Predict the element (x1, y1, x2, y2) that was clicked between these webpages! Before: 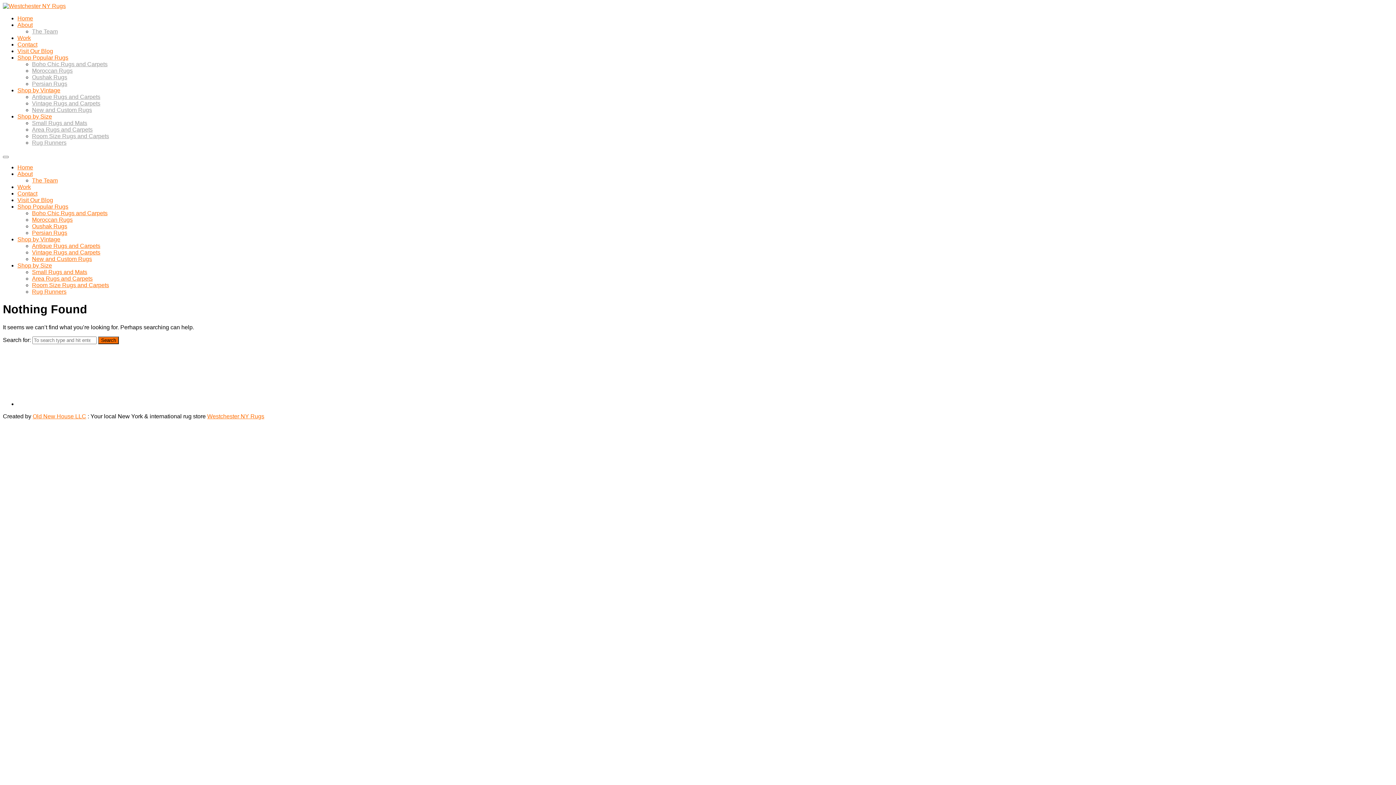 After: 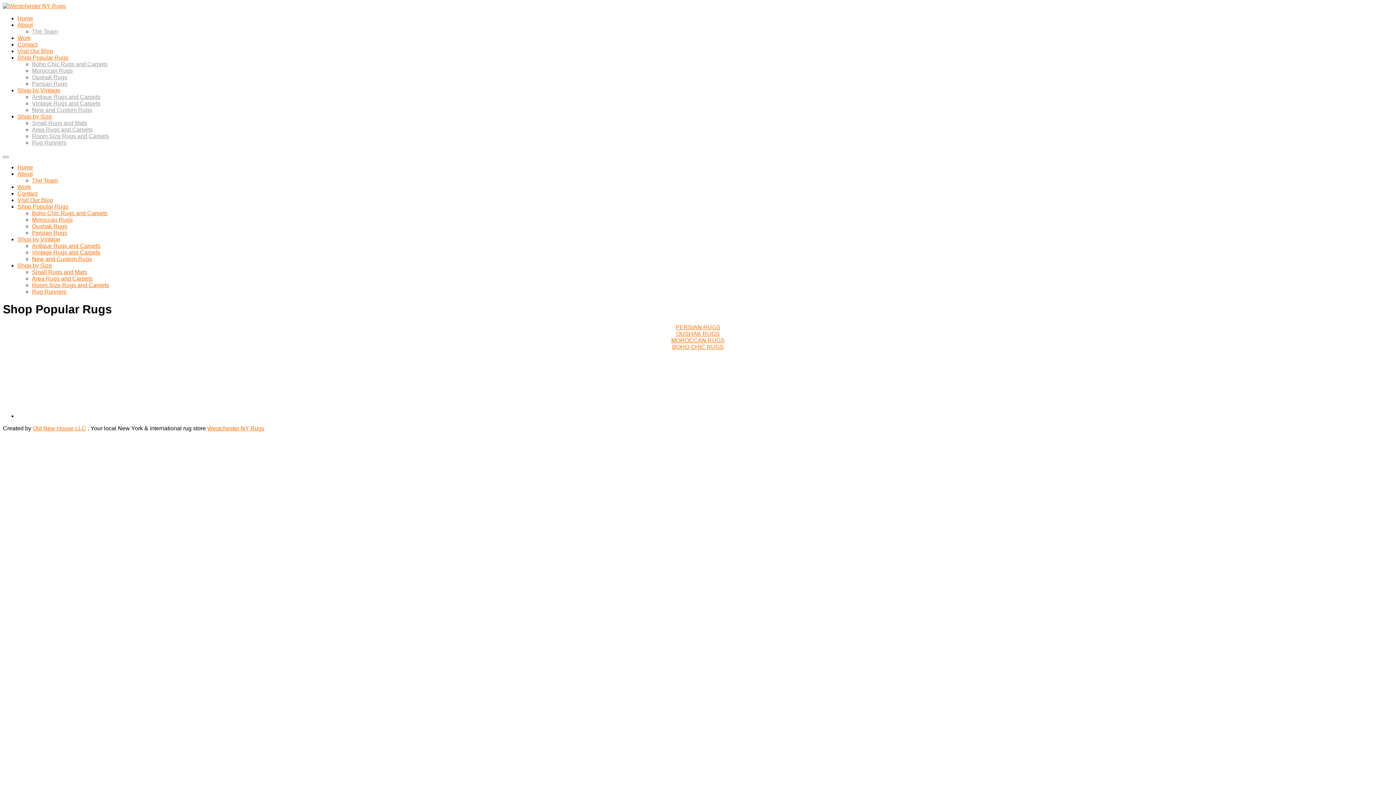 Action: bbox: (17, 54, 68, 60) label: Shop Popular Rugs